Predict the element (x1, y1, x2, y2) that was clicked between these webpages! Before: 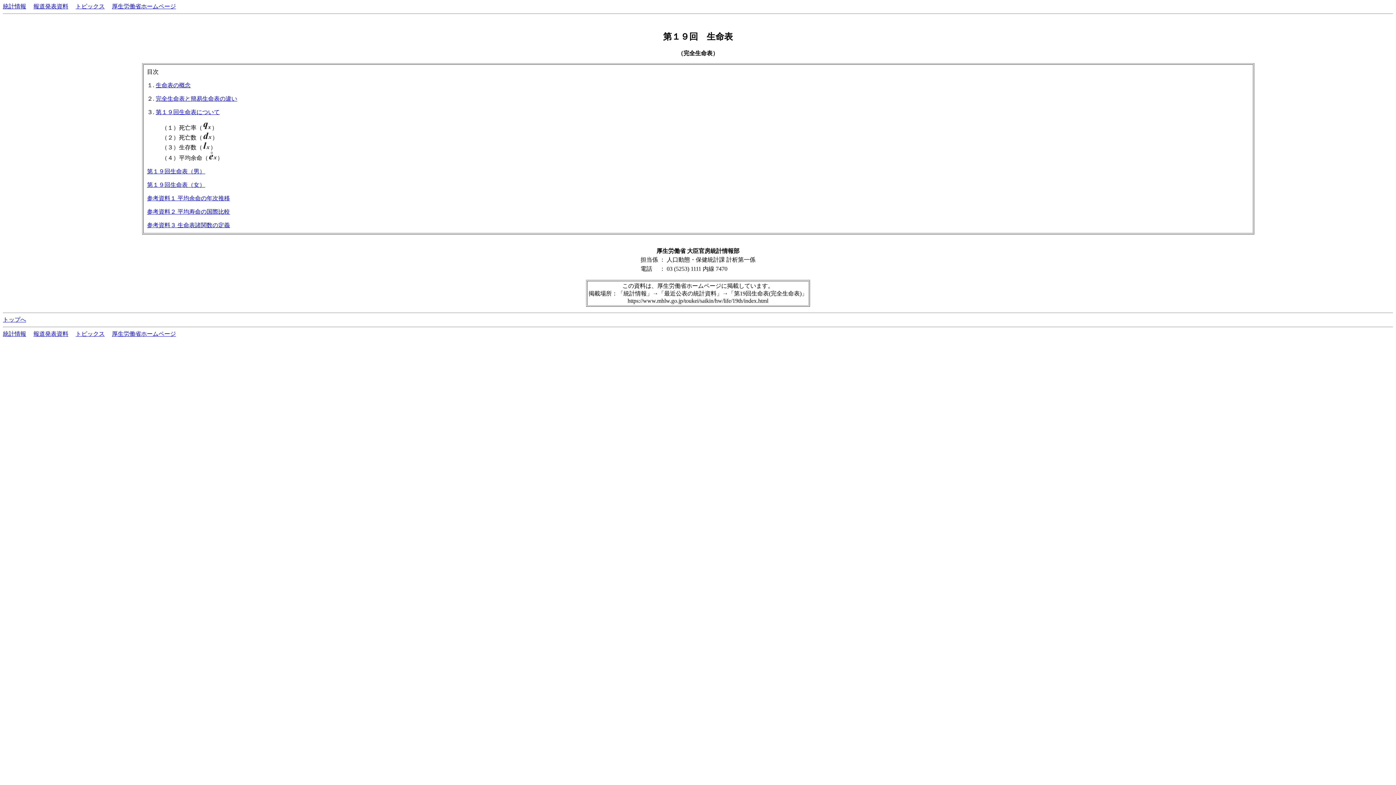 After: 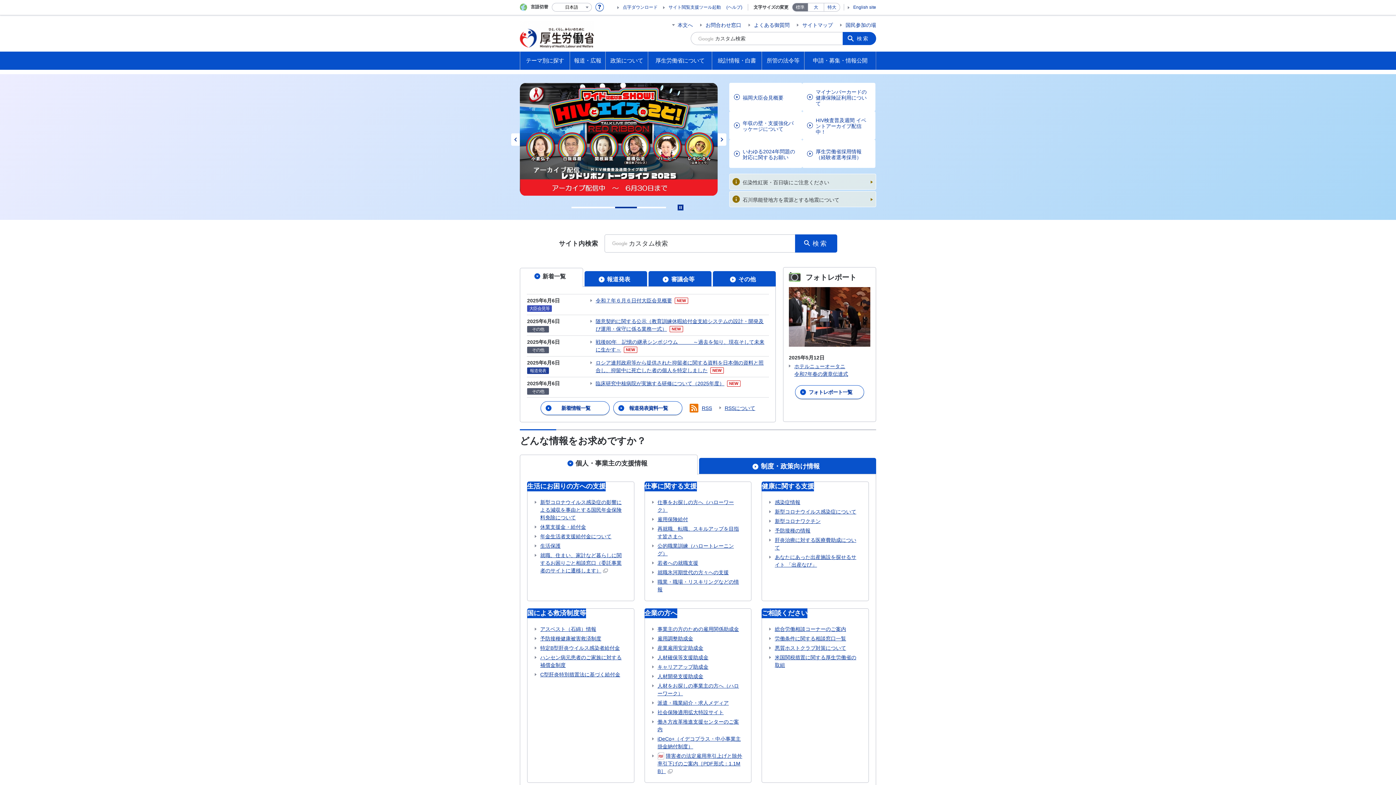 Action: label: 厚生労働省ホームページ bbox: (112, 330, 176, 337)